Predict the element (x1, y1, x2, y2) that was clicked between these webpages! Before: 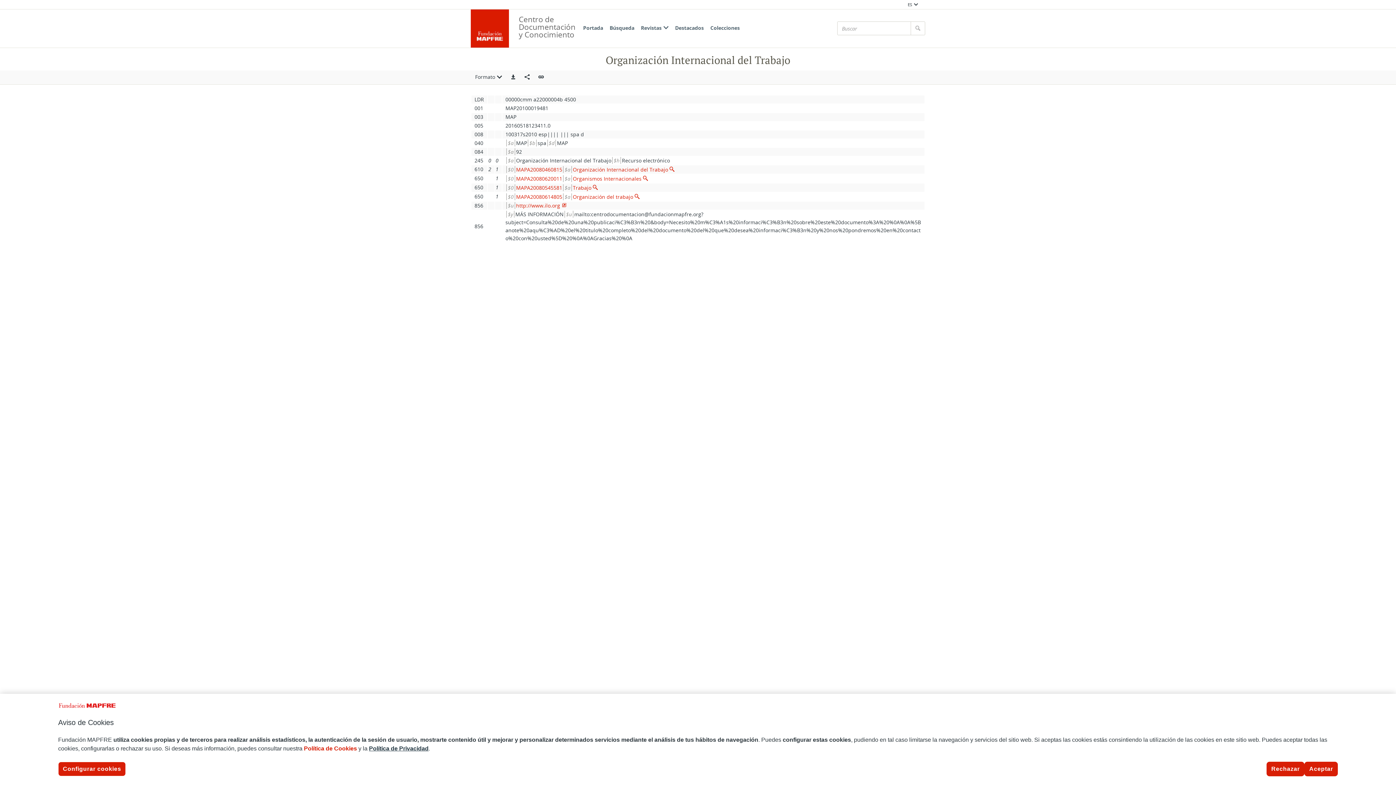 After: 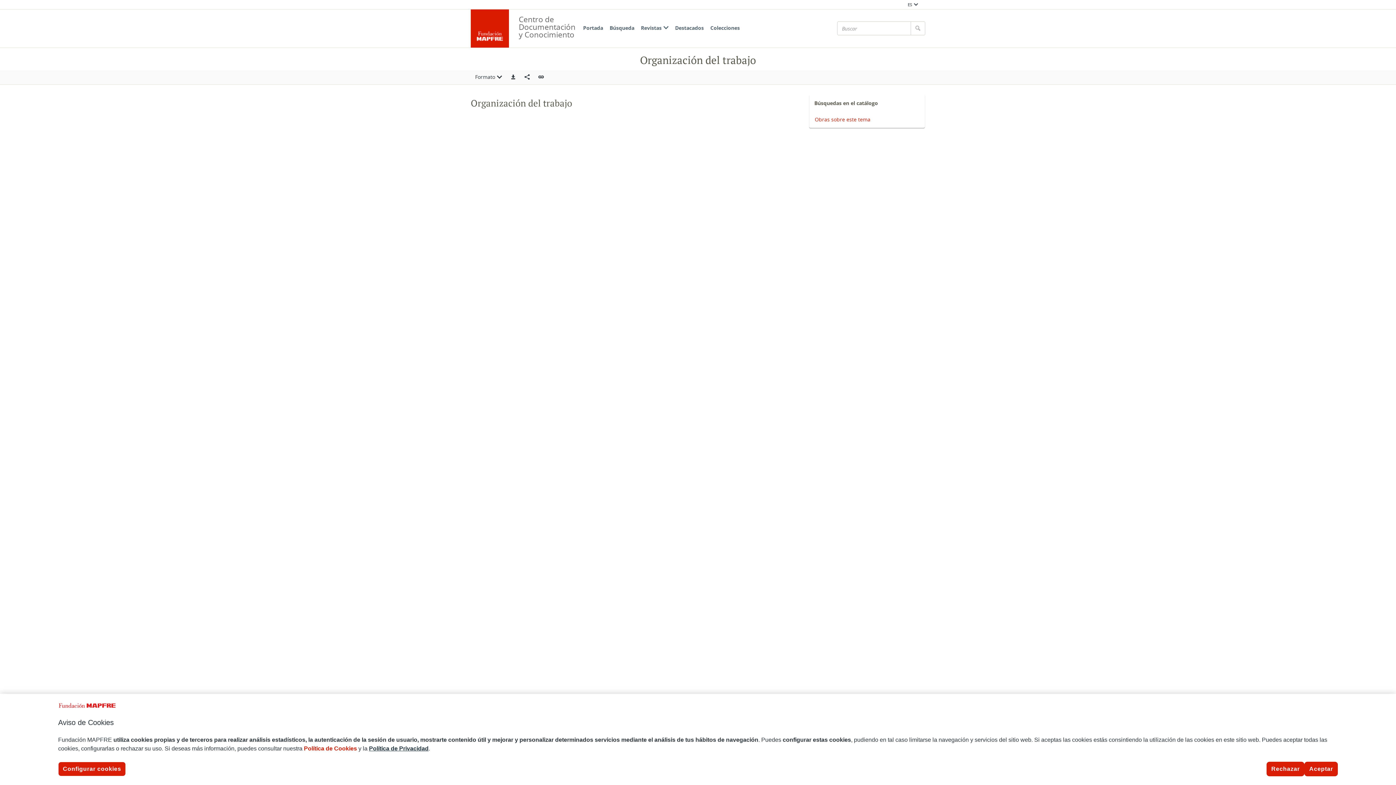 Action: label: ‎$0‎​MAPA20080614805‎$a‎​Organización del trabajo bbox: (505, 193, 633, 200)